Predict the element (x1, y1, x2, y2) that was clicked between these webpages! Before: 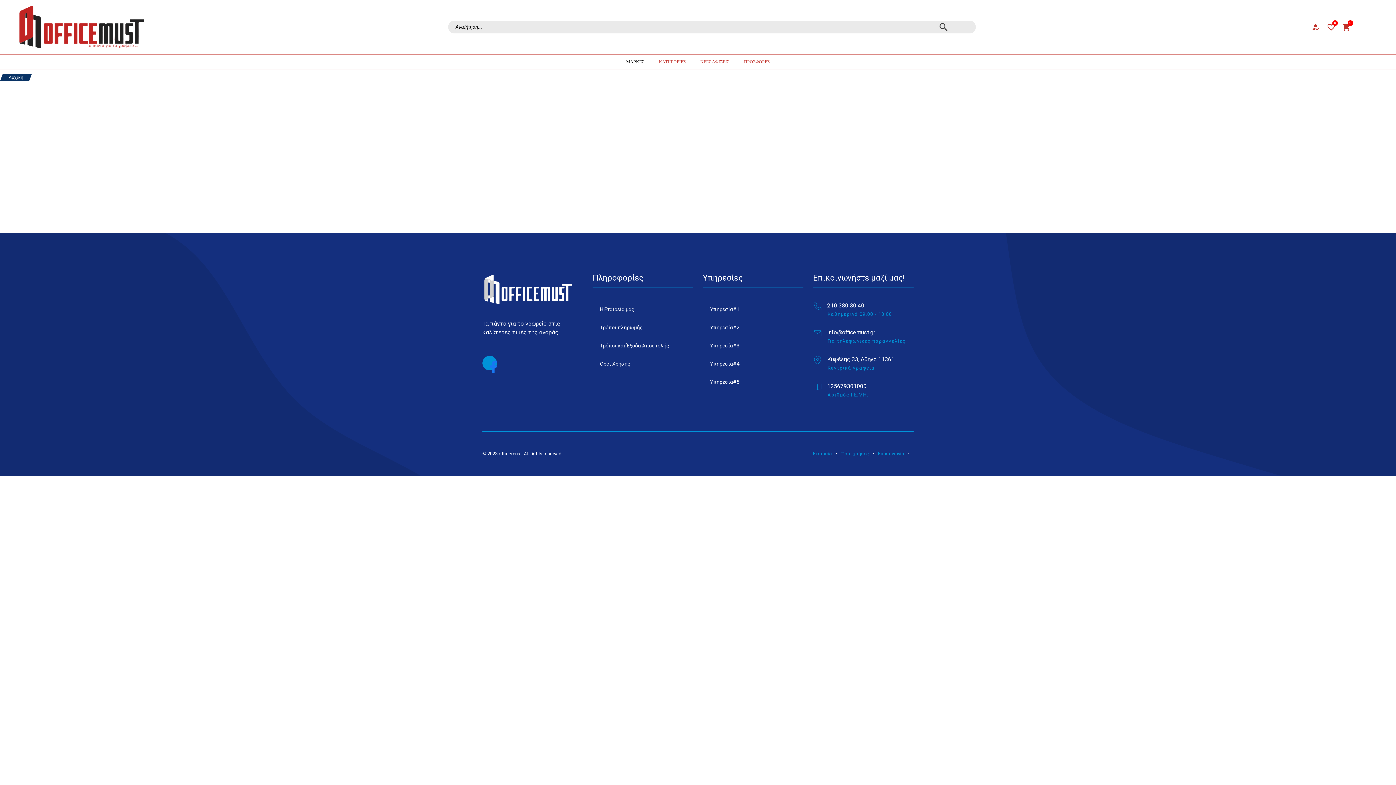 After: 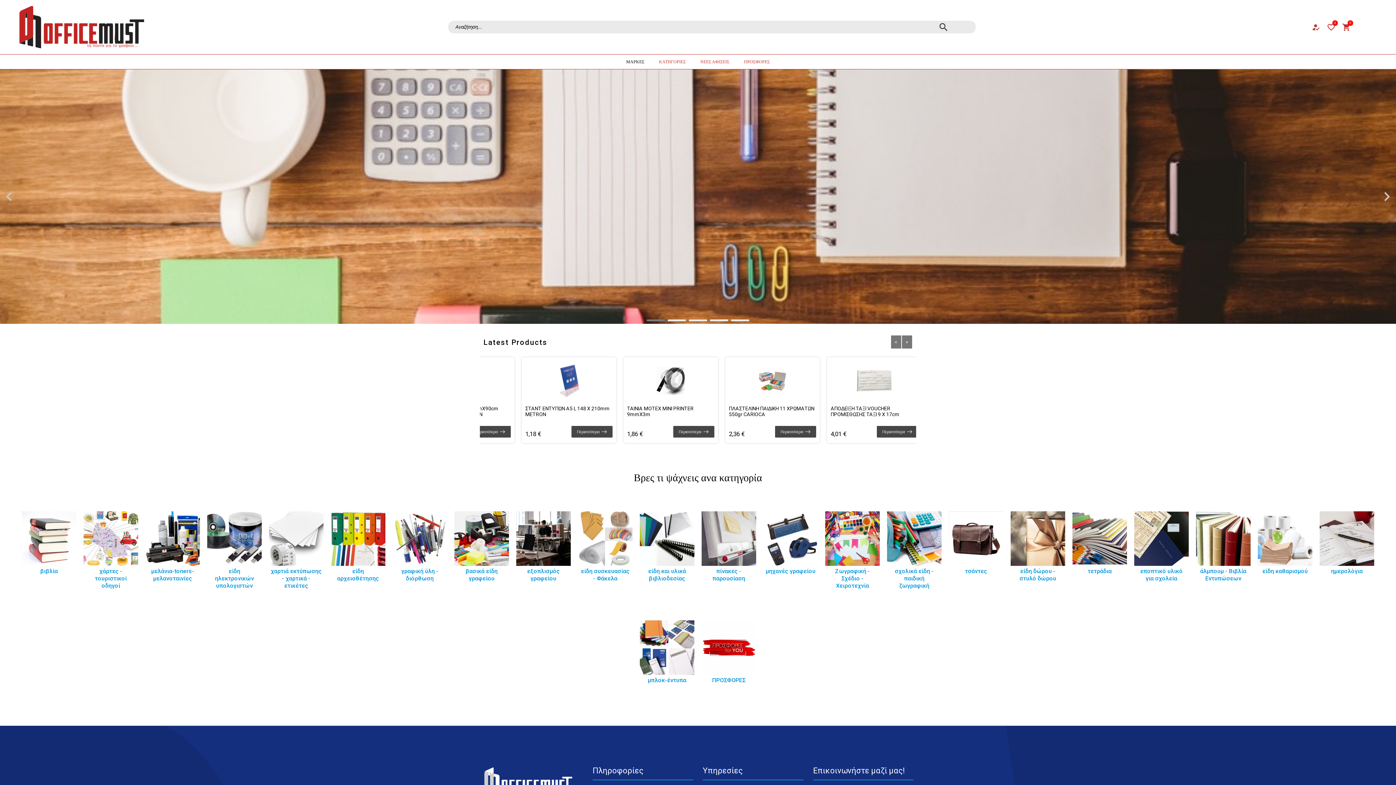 Action: bbox: (706, 339, 743, 356) label: Υπηρεσία#3